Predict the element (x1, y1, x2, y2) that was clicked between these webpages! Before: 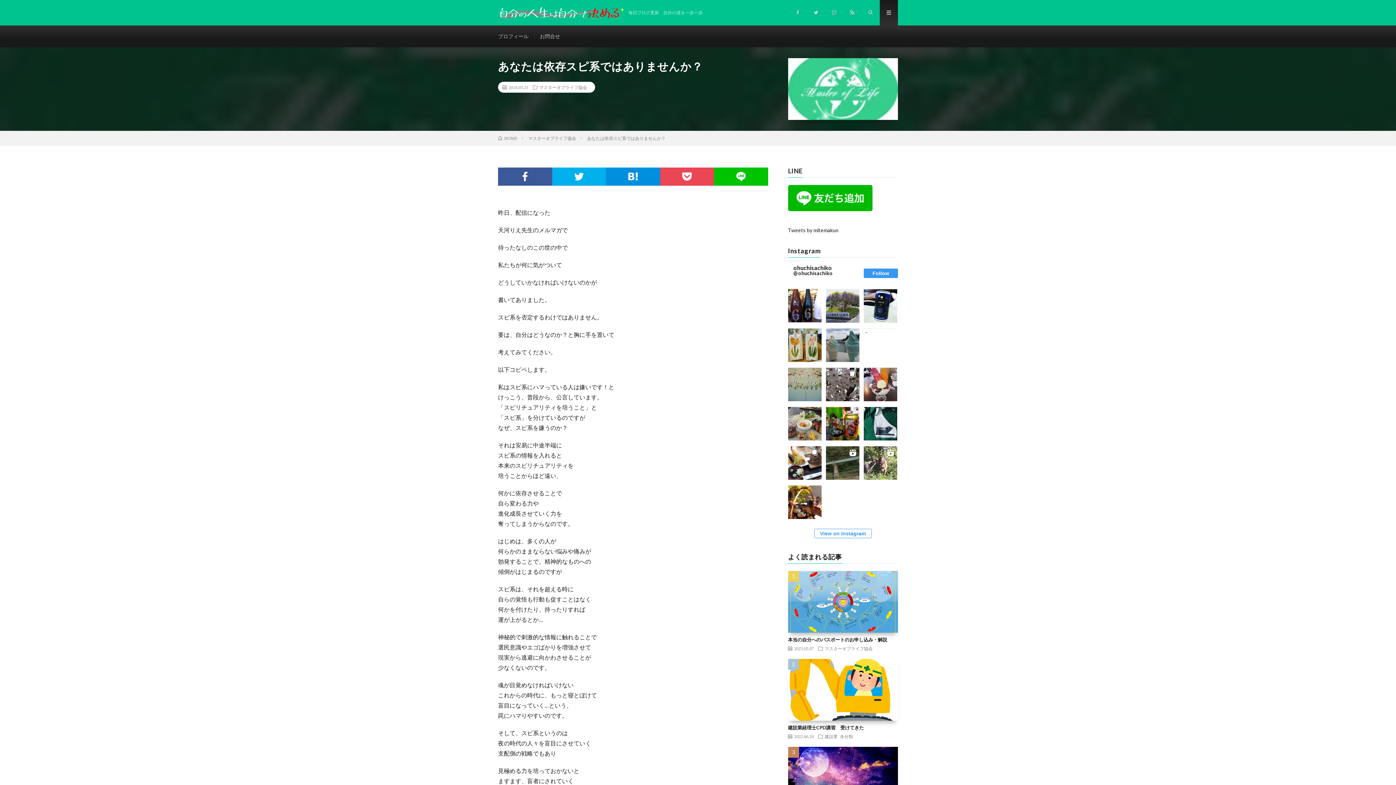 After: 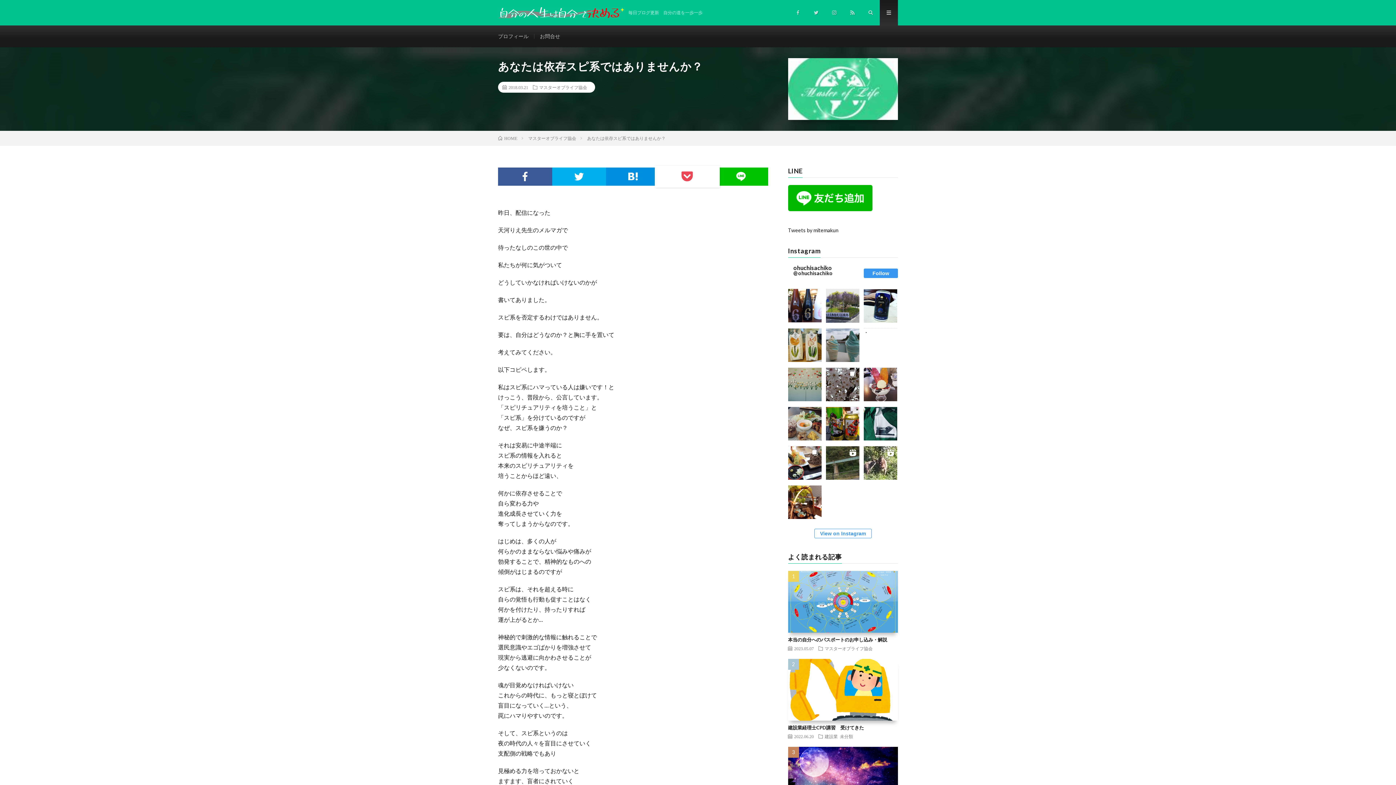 Action: bbox: (660, 167, 714, 185)